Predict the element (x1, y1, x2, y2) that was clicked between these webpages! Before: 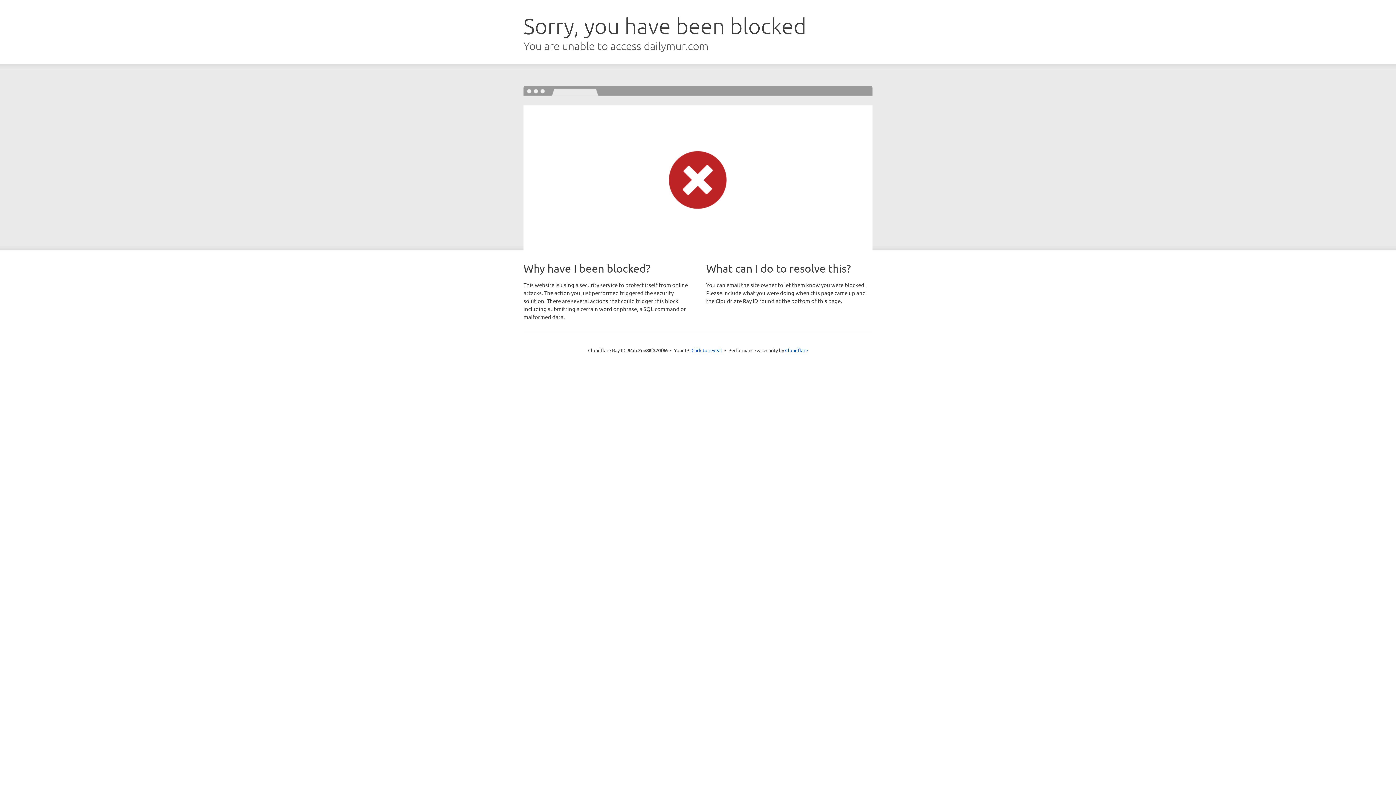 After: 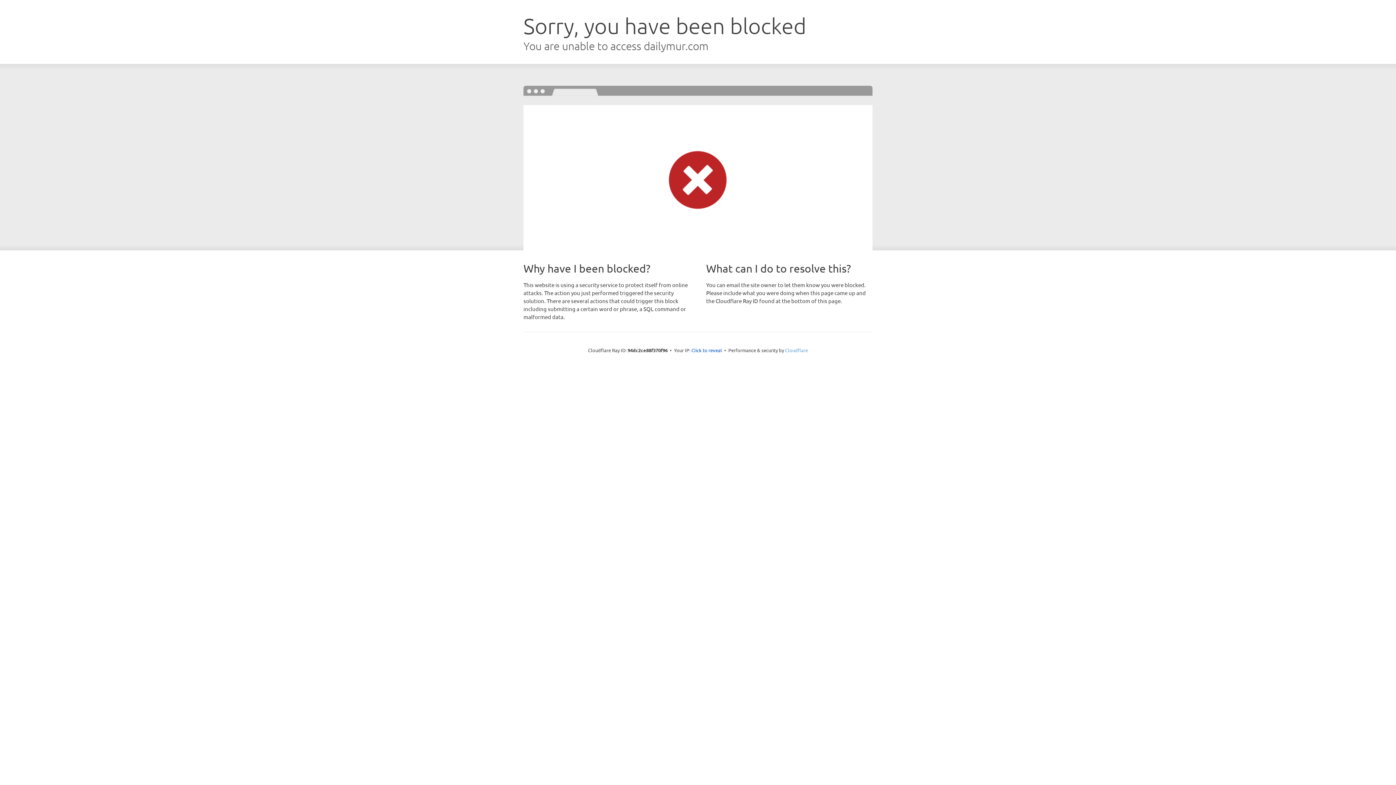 Action: bbox: (785, 347, 808, 353) label: Cloudflare